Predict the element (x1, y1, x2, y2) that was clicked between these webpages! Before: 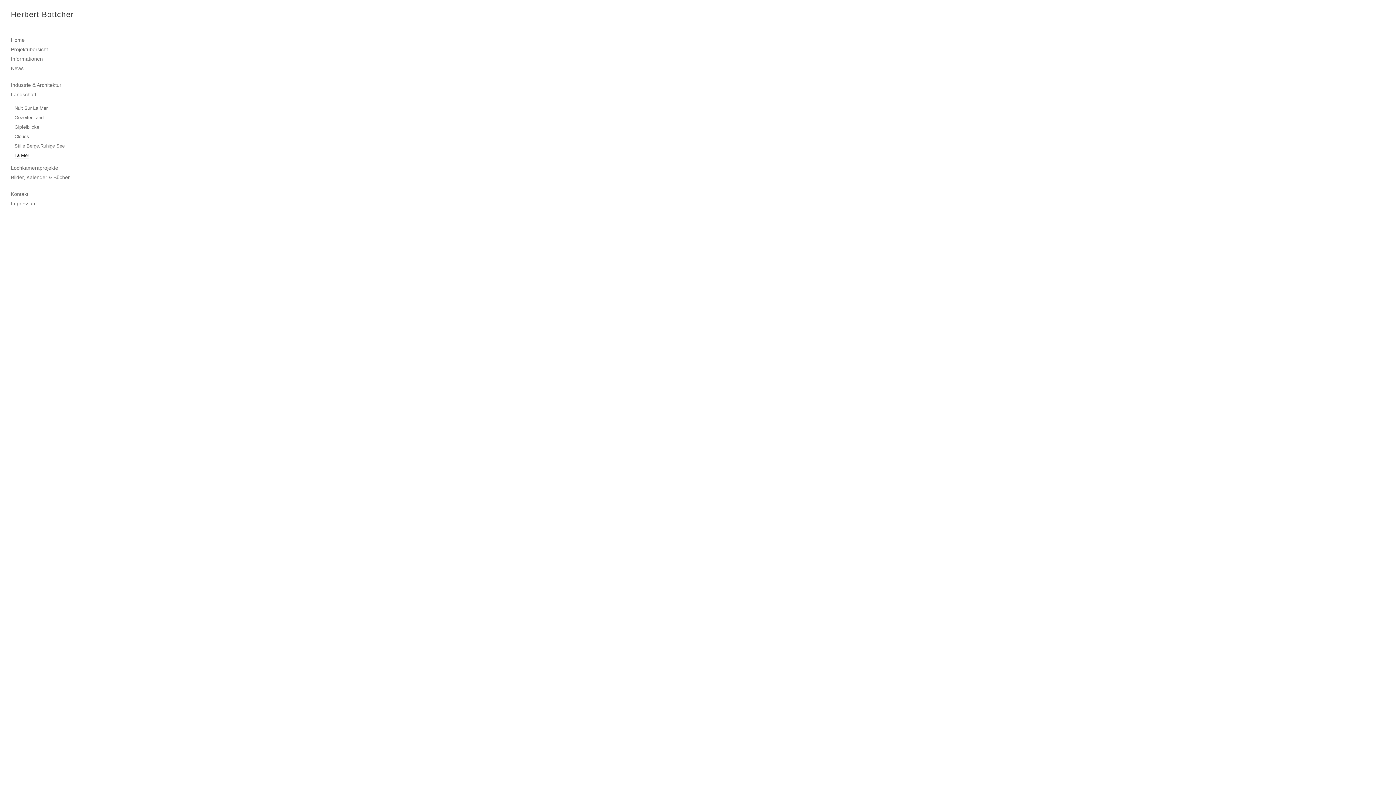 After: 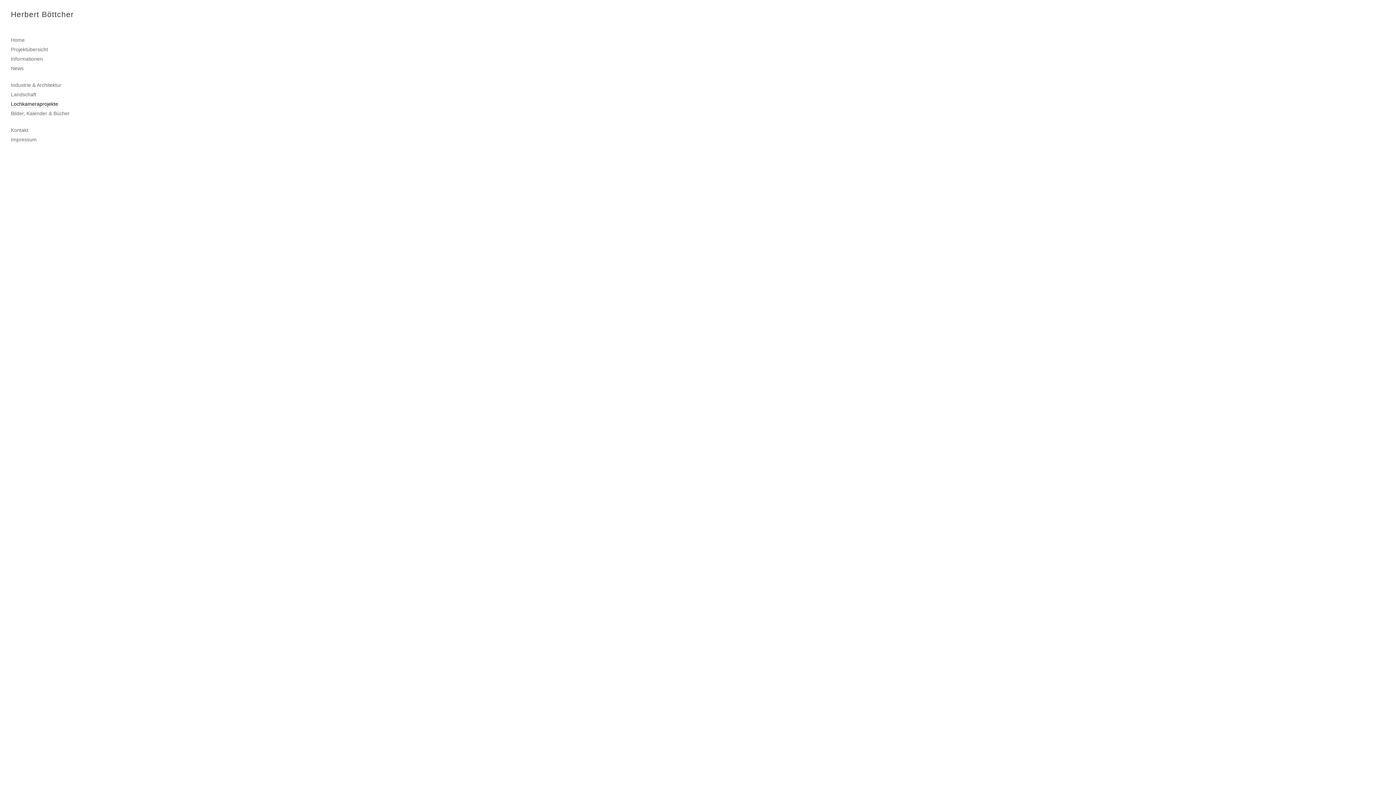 Action: bbox: (10, 165, 58, 171) label: Lochkameraprojekte